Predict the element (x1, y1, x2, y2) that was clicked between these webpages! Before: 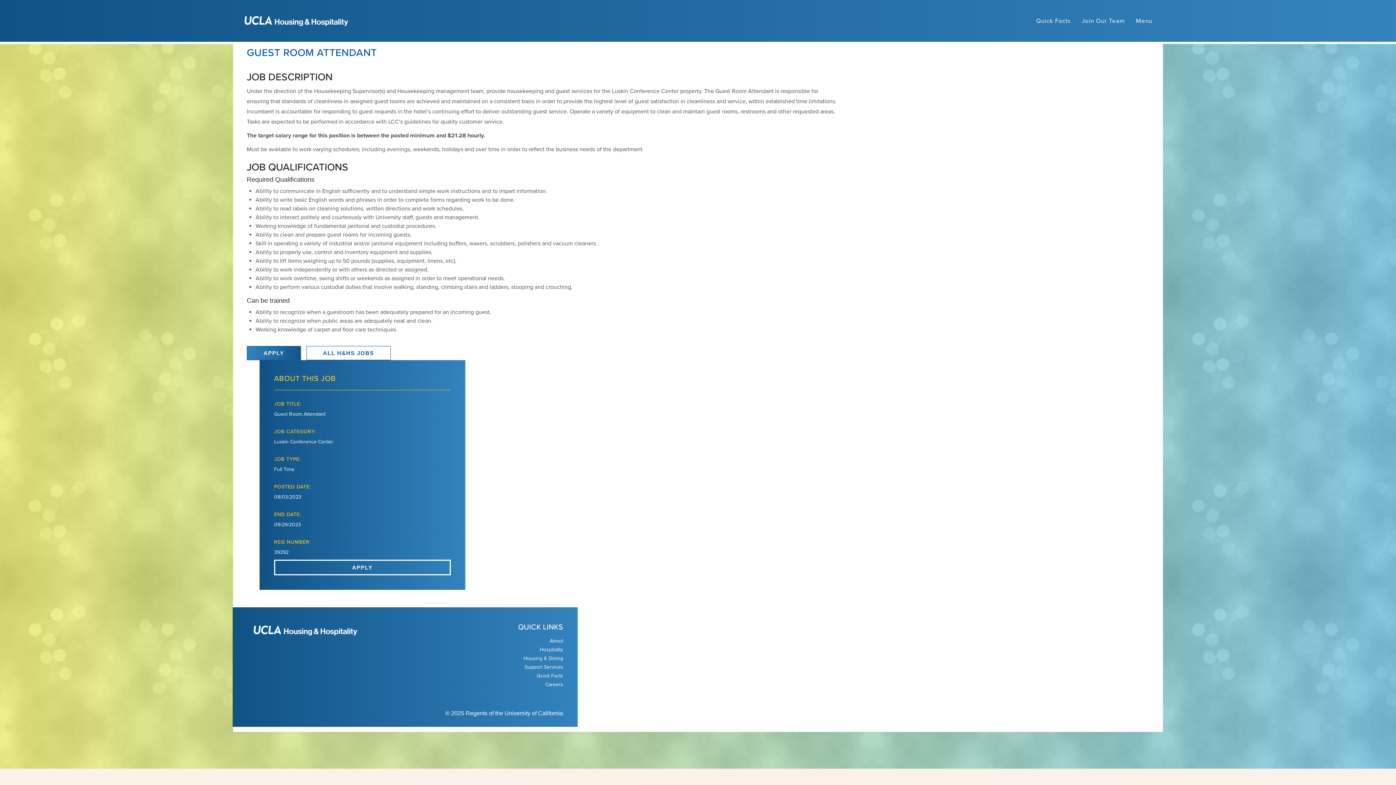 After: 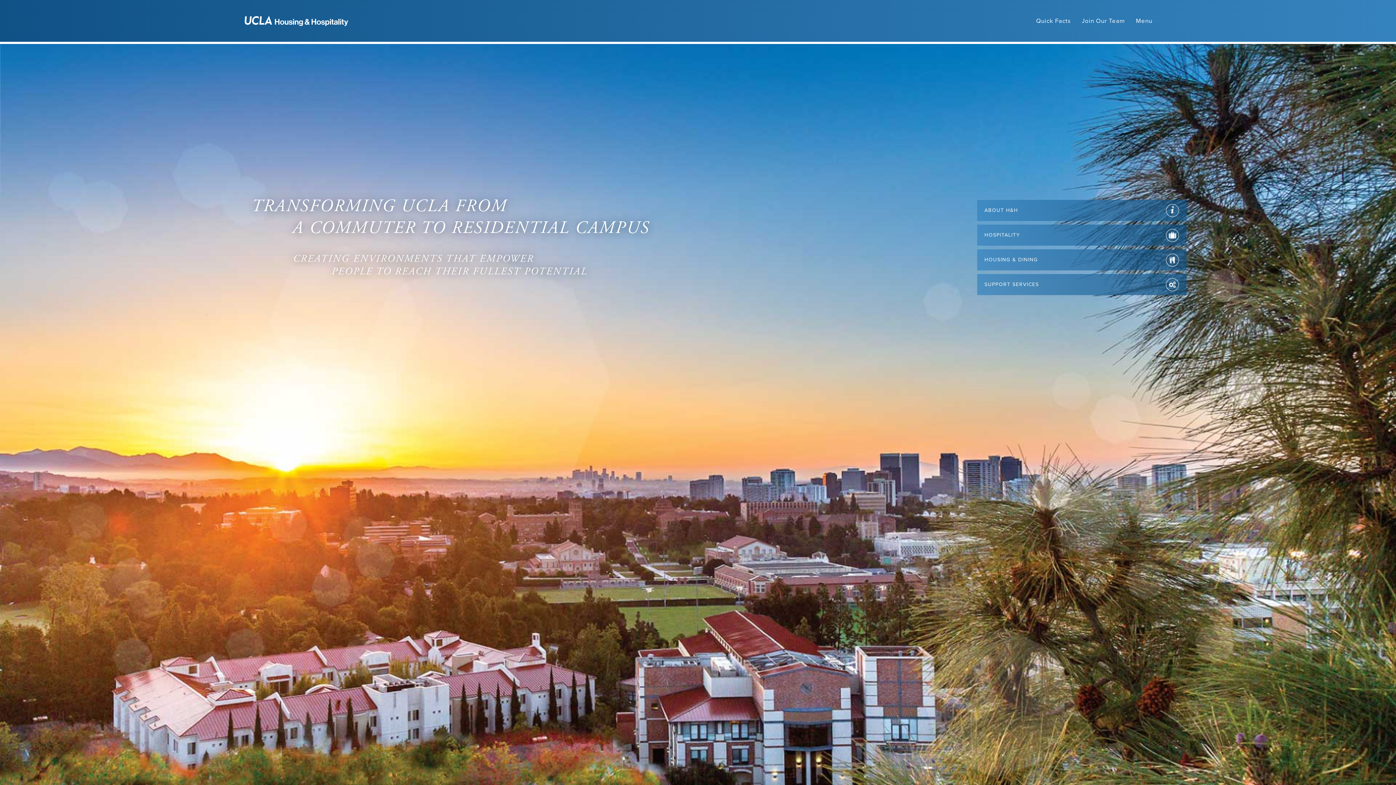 Action: bbox: (238, 9, 354, 32)